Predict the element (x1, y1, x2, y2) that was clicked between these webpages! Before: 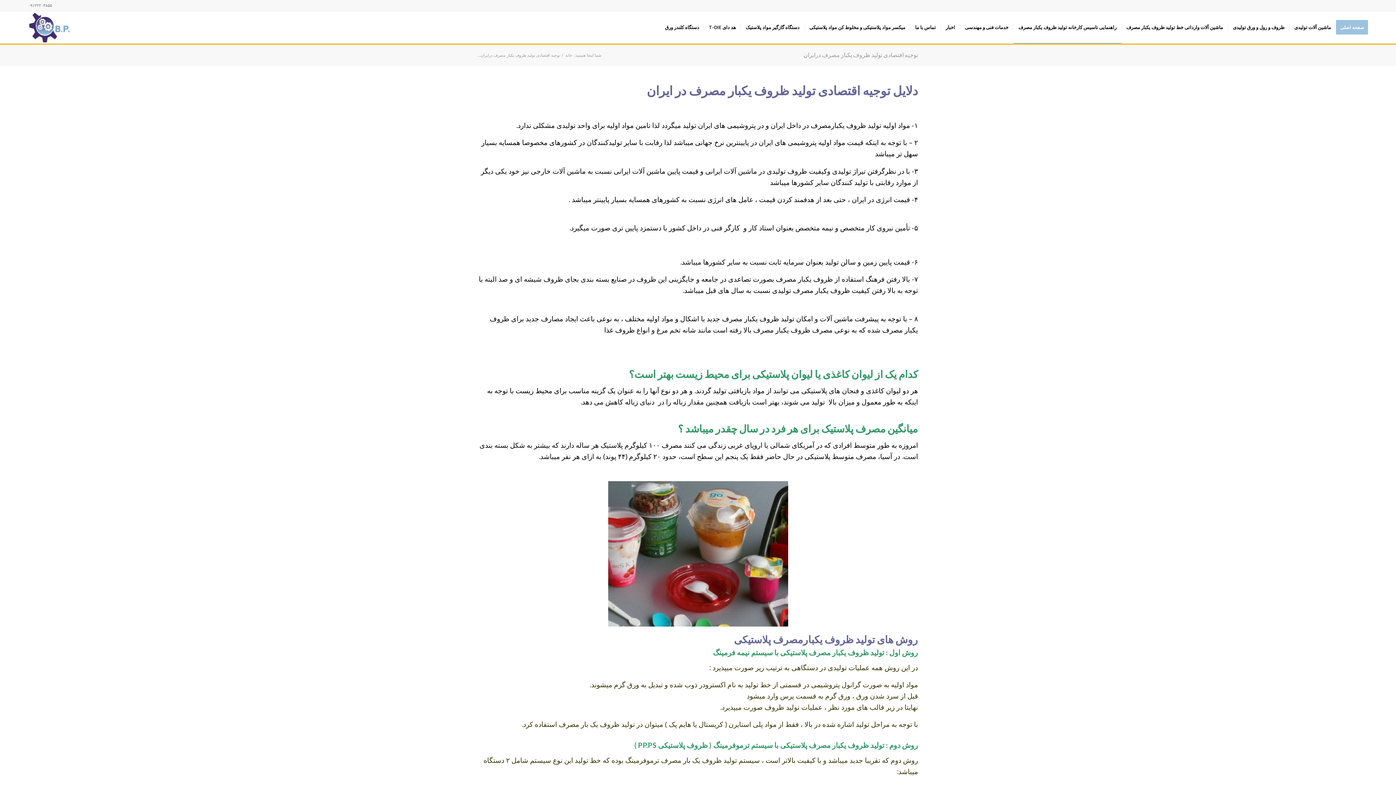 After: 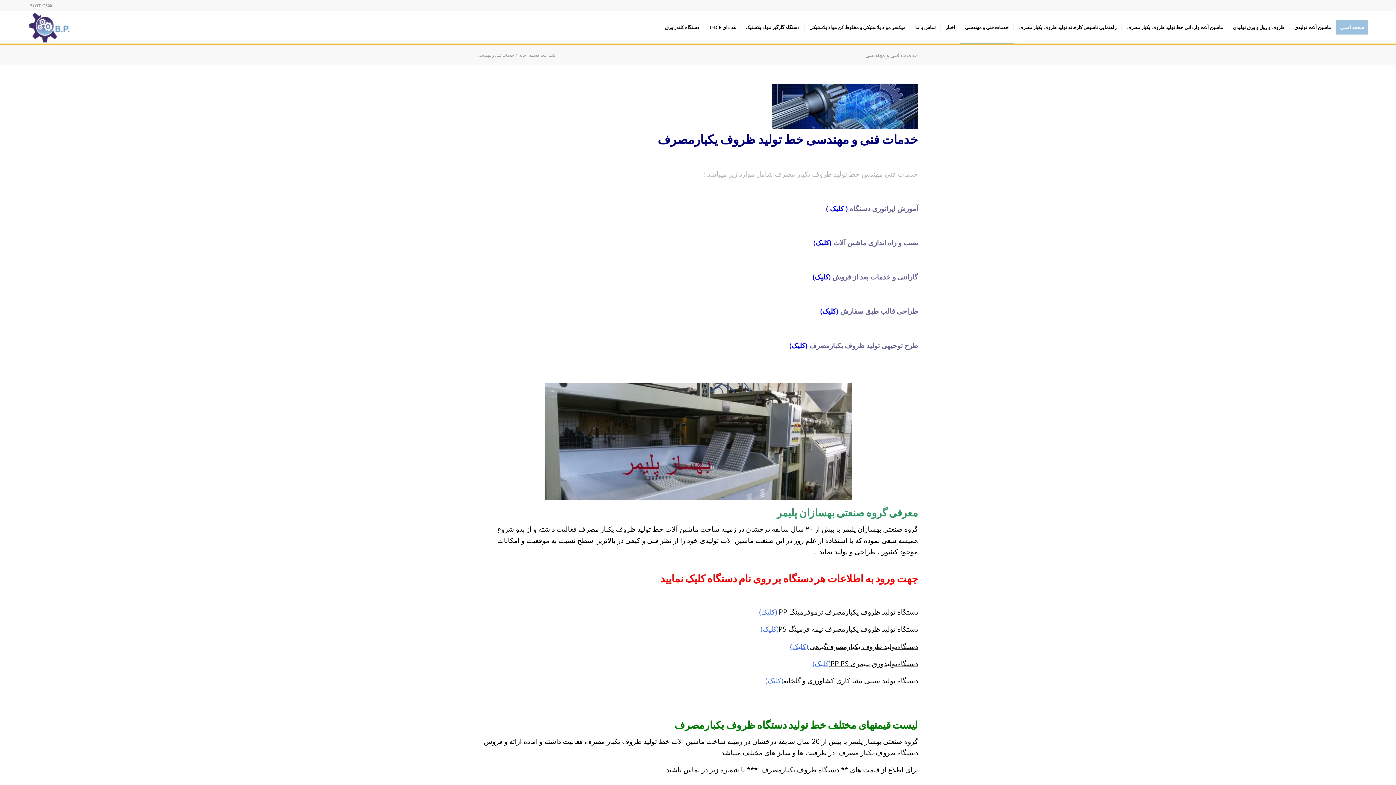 Action: bbox: (960, 11, 1013, 43) label: خدمات فنی و مهندسی